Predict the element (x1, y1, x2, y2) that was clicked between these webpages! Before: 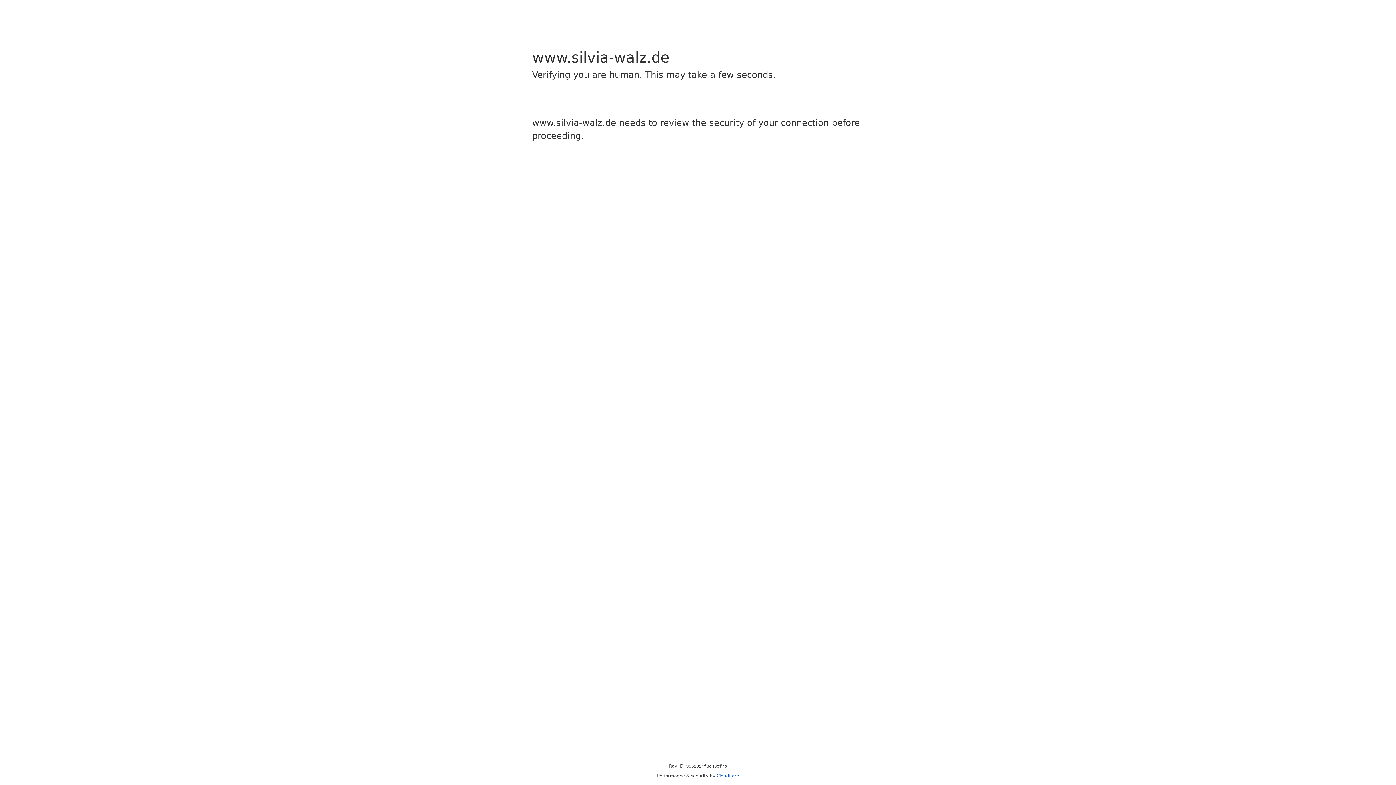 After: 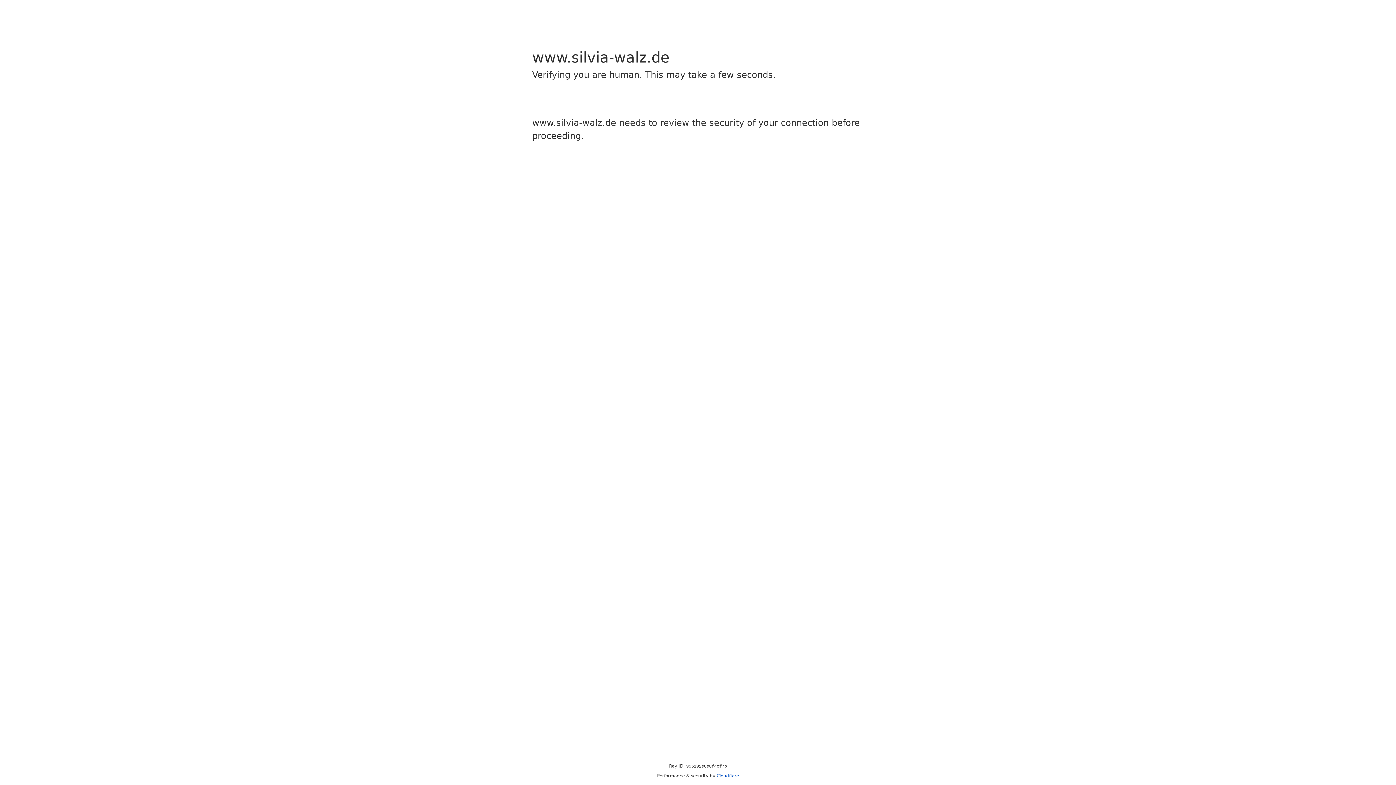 Action: label: Cloudflare bbox: (716, 773, 739, 778)